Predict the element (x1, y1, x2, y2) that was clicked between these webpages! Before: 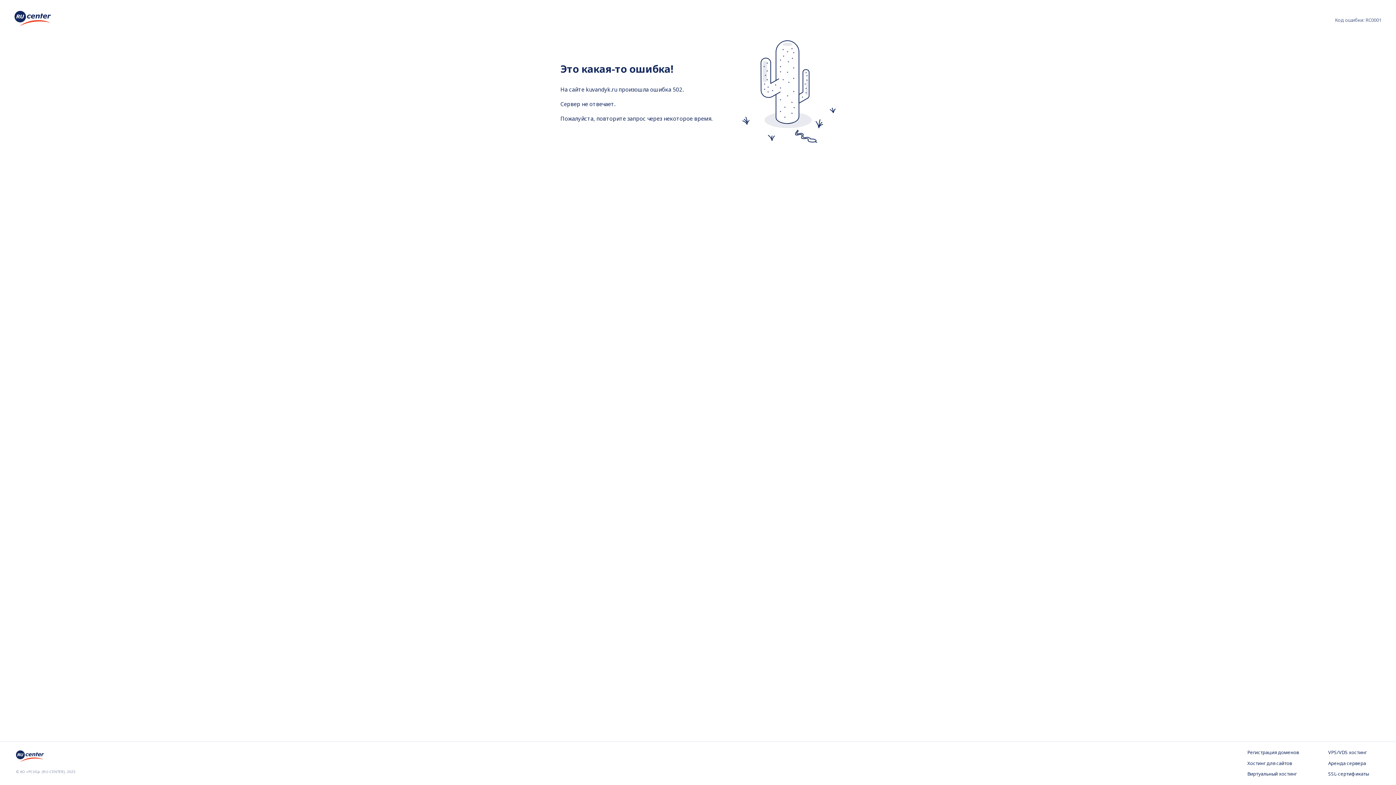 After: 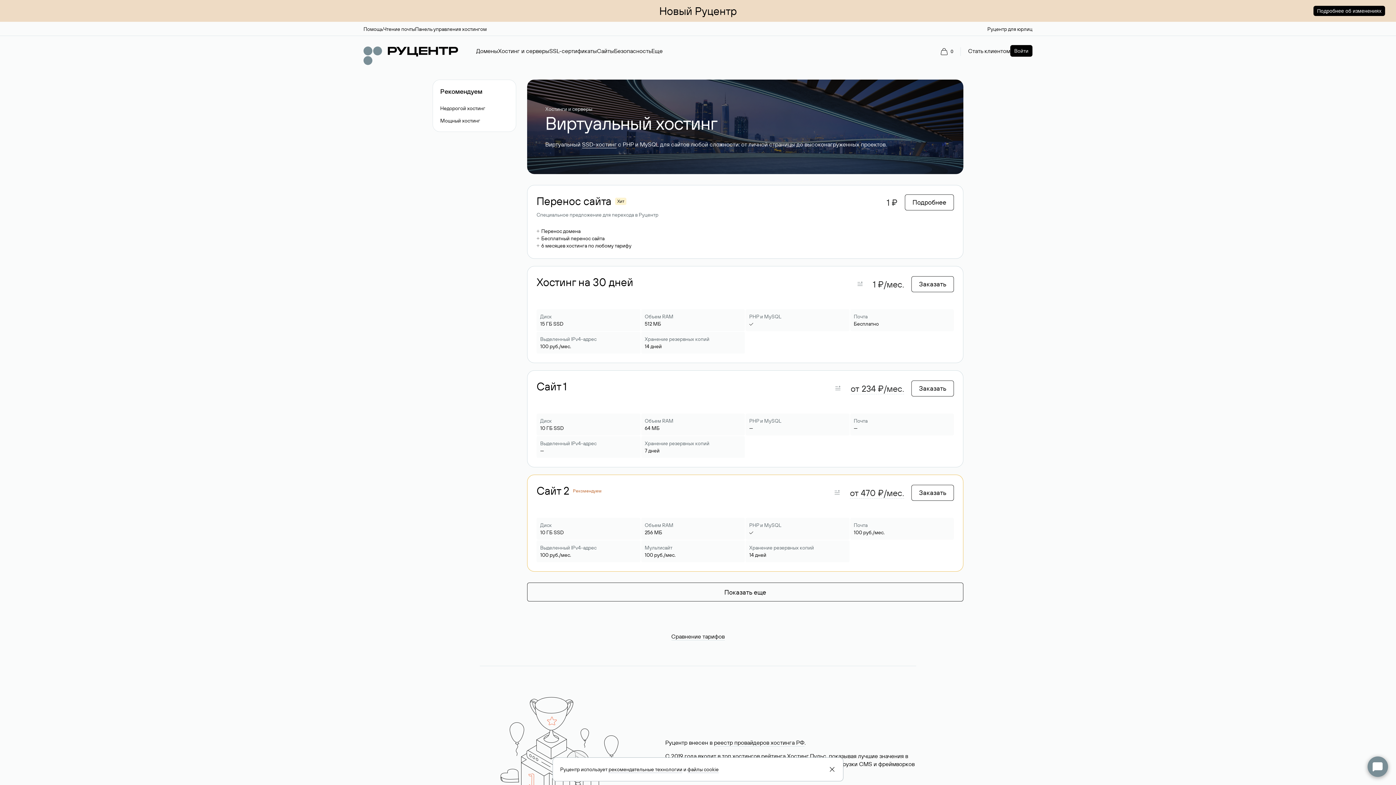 Action: bbox: (1247, 771, 1299, 778) label: Виртуальный хостинг